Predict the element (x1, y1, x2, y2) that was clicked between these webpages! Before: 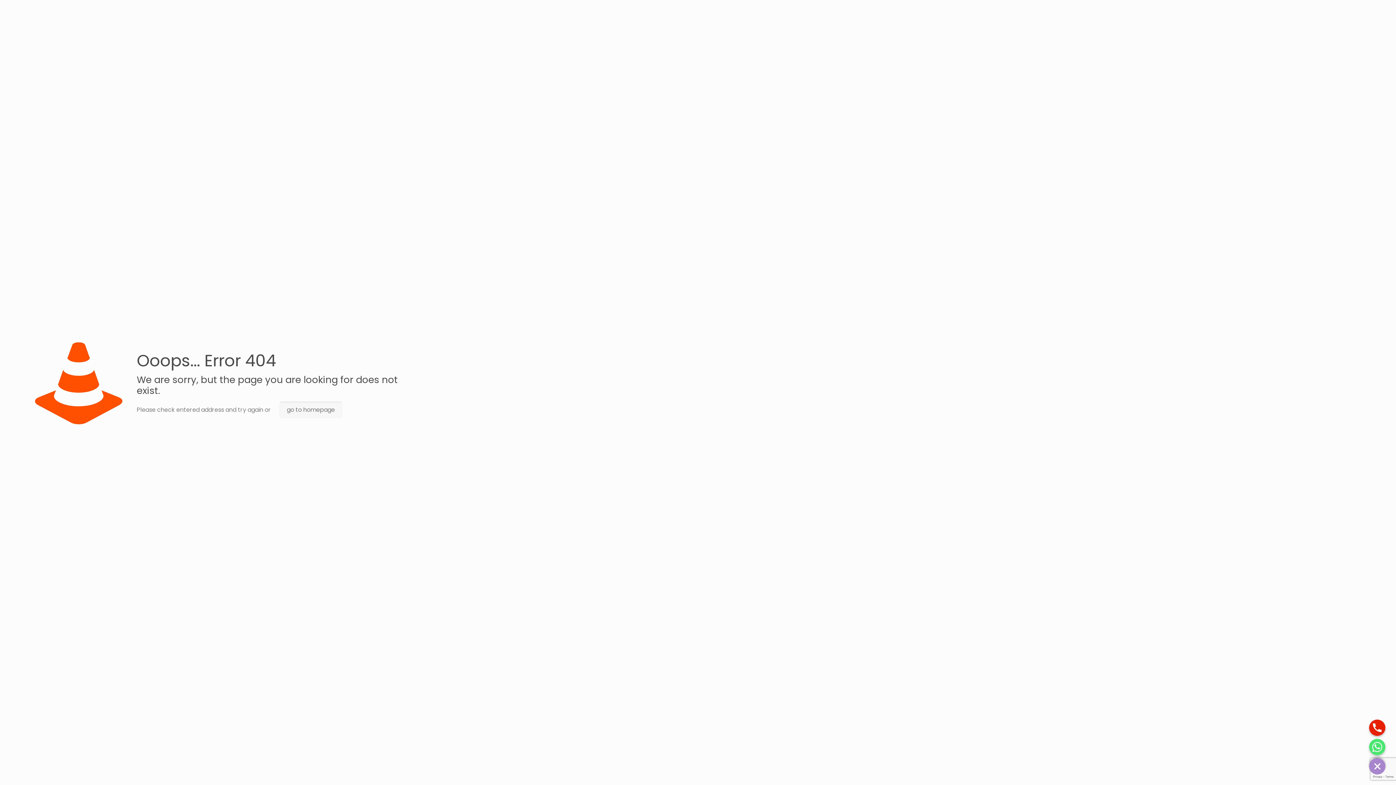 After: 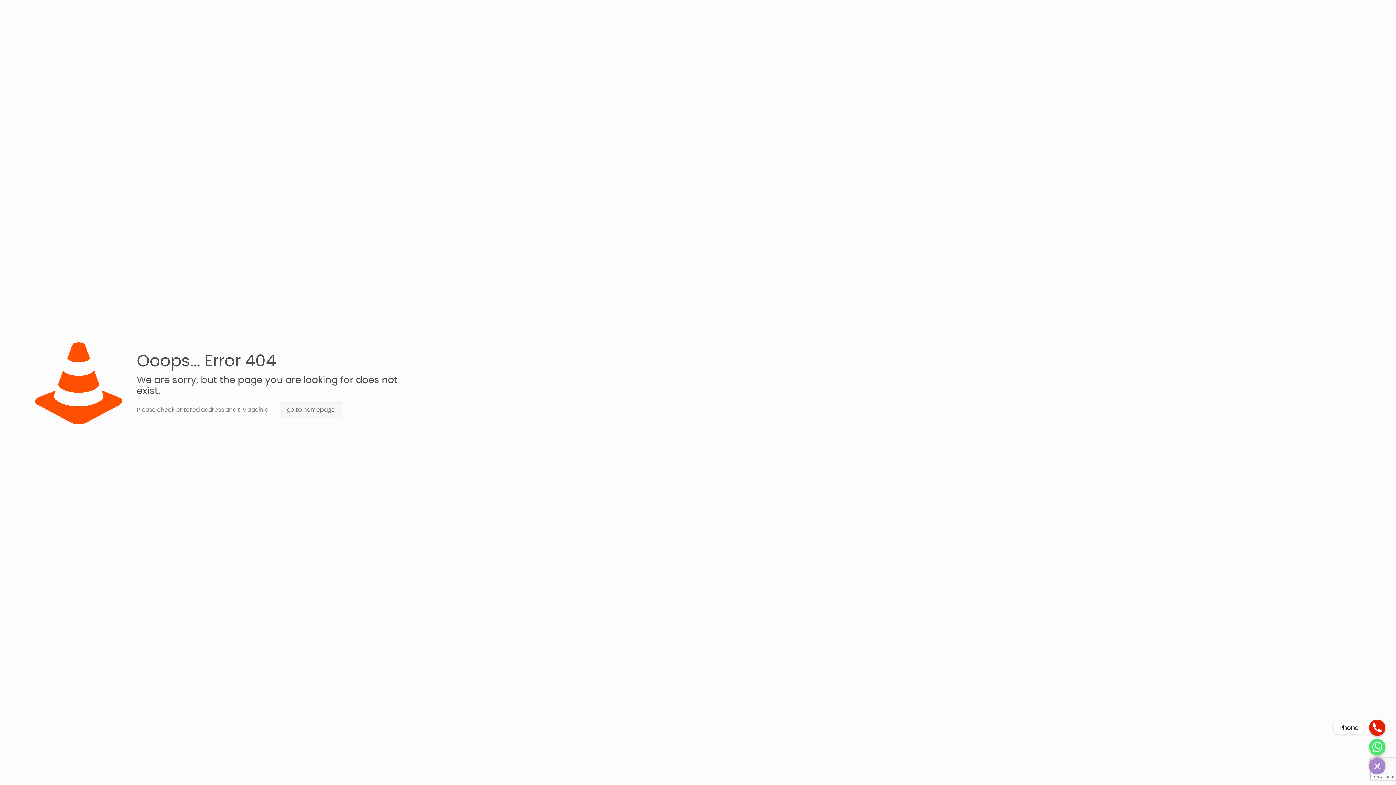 Action: bbox: (1369, 720, 1385, 736)